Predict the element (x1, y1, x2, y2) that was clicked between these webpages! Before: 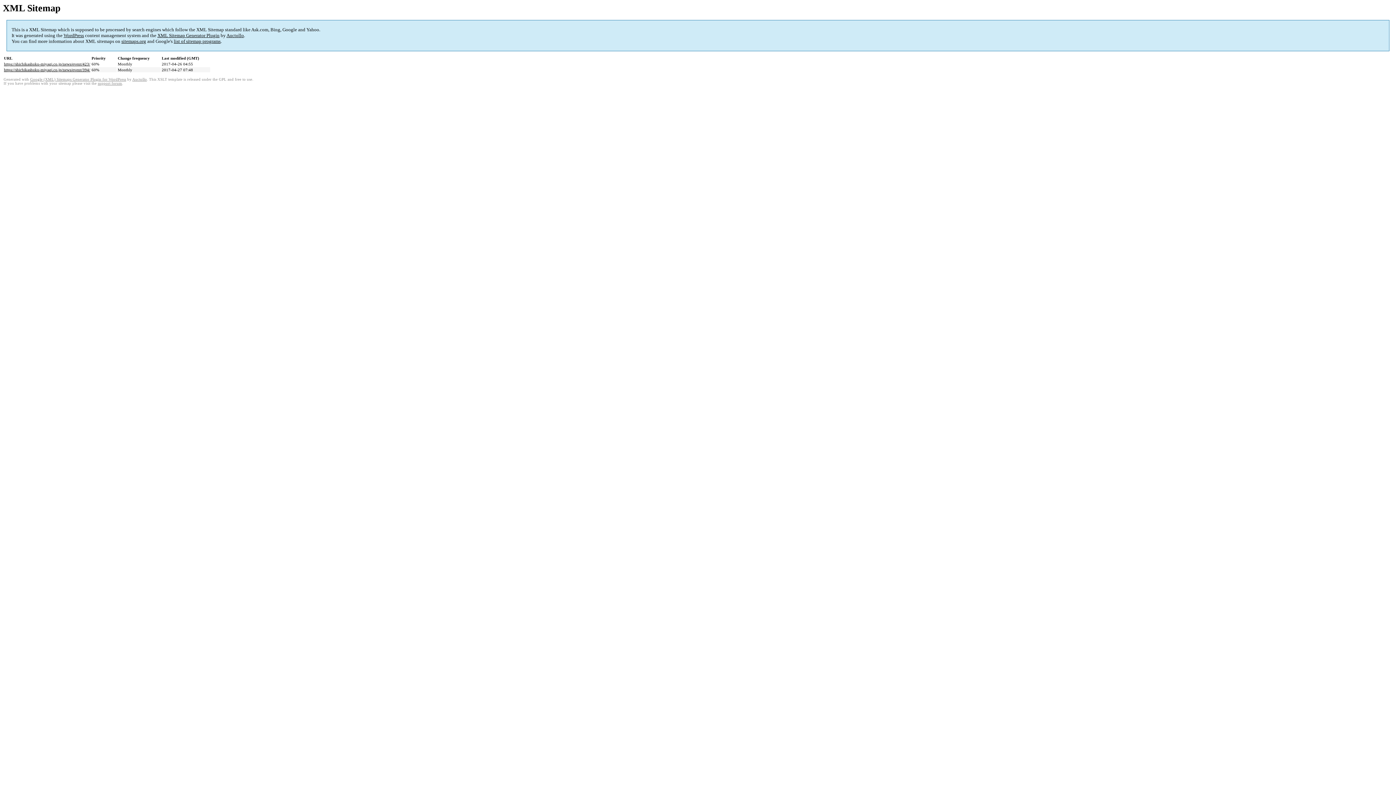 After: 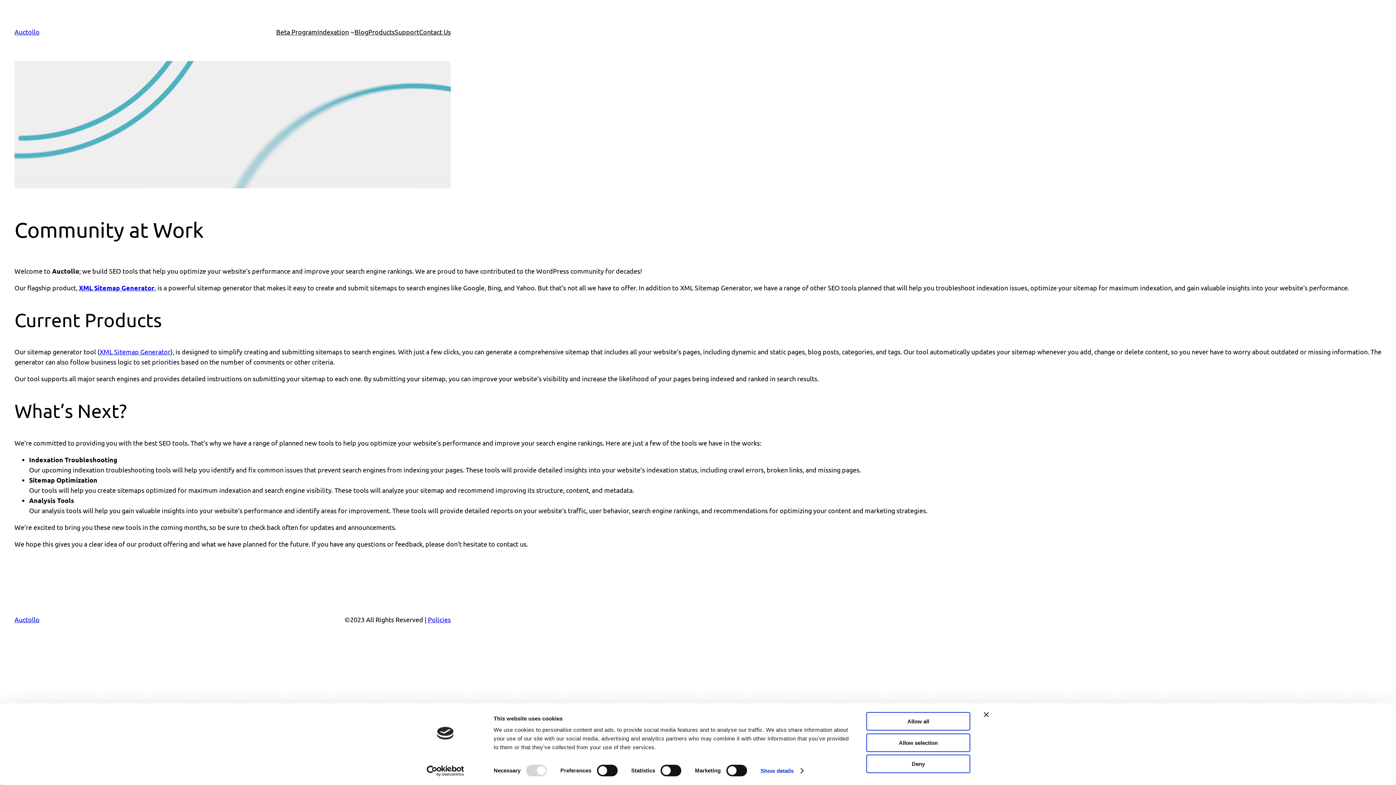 Action: label: Auctollo bbox: (226, 32, 244, 38)